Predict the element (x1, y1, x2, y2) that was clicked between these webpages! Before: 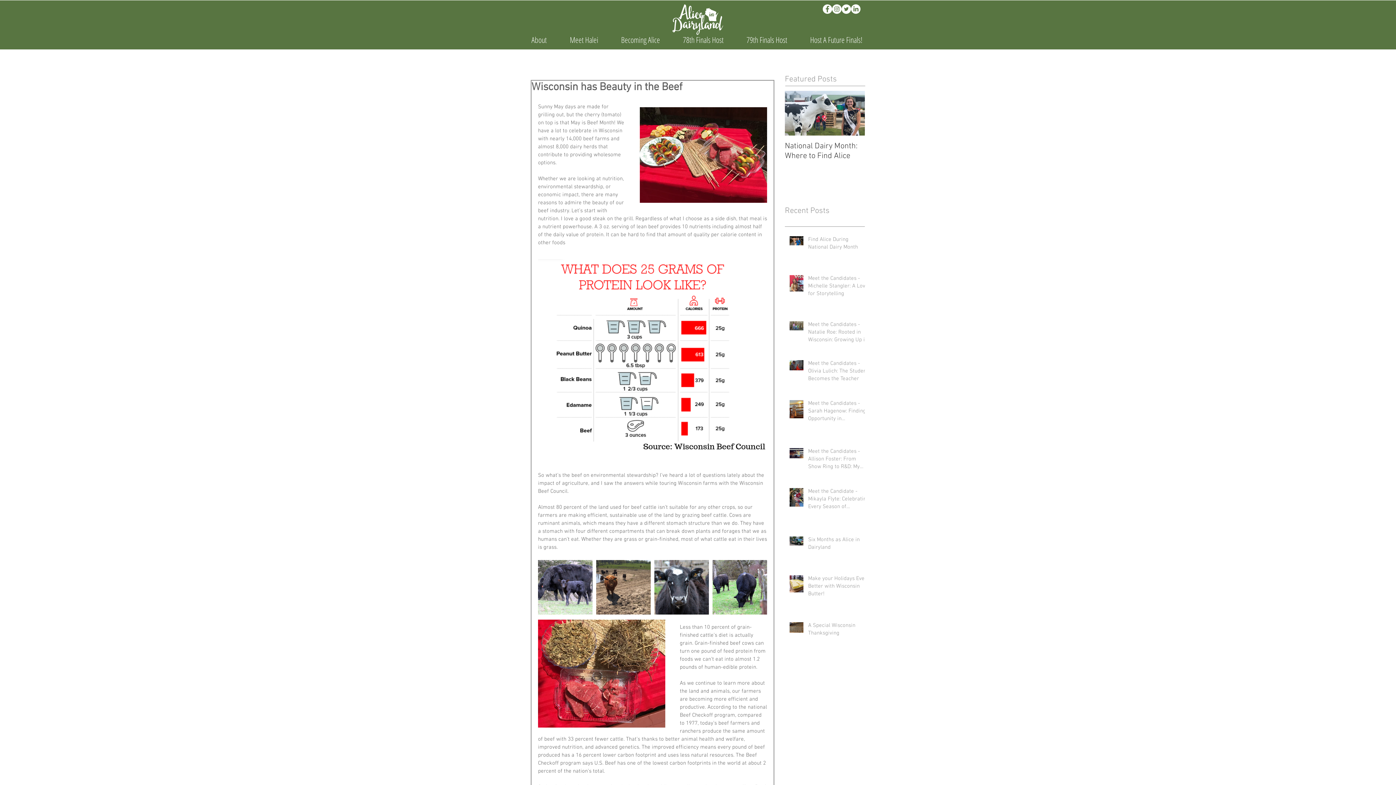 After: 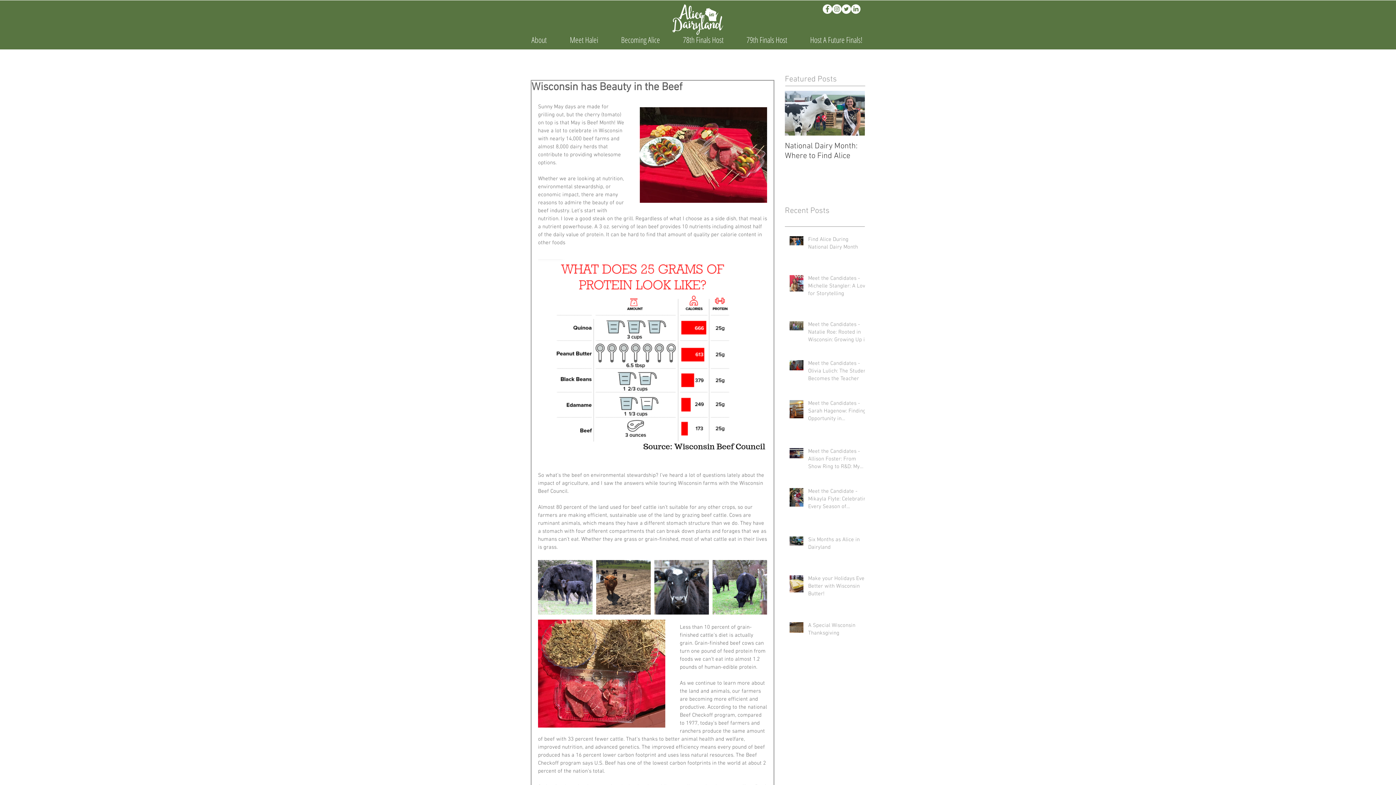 Action: label: Facebook bbox: (822, 4, 832, 13)